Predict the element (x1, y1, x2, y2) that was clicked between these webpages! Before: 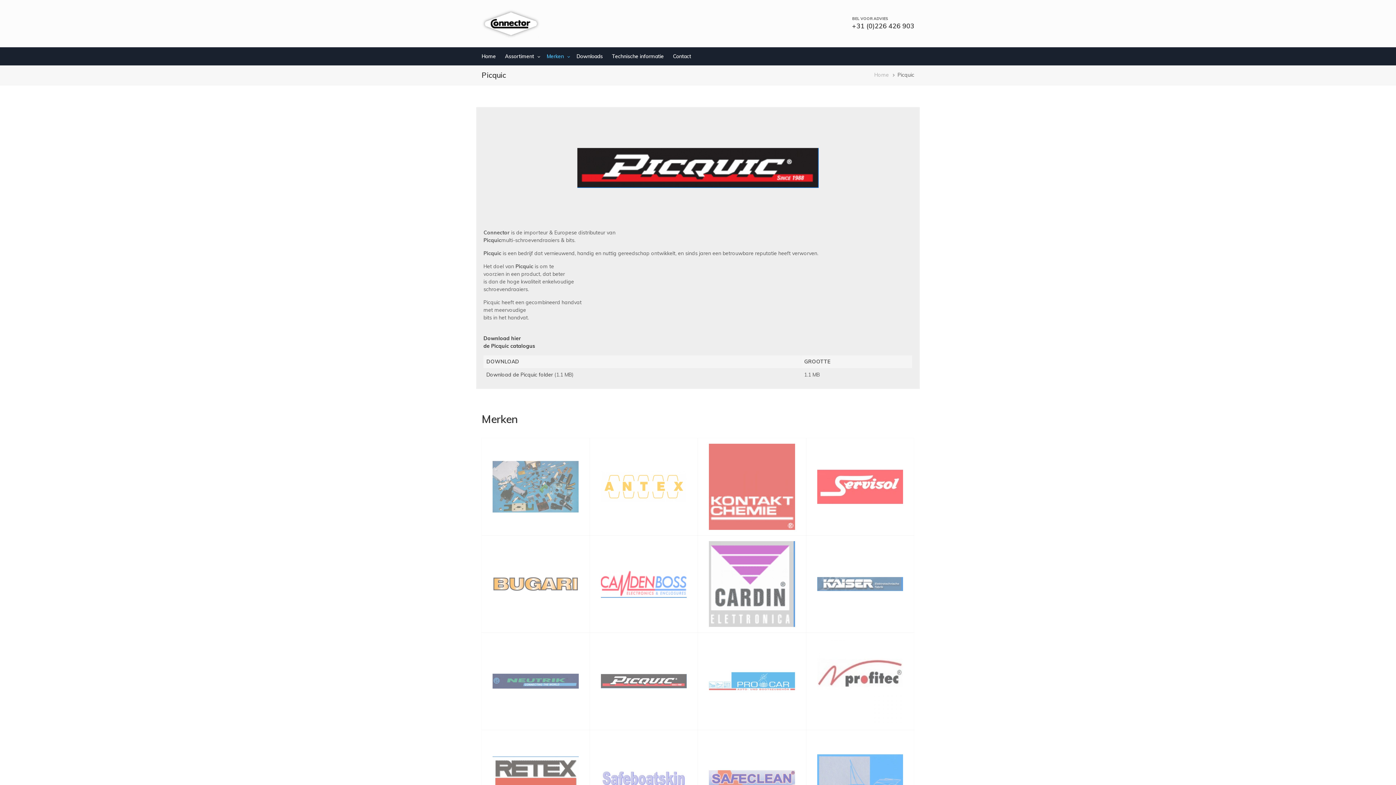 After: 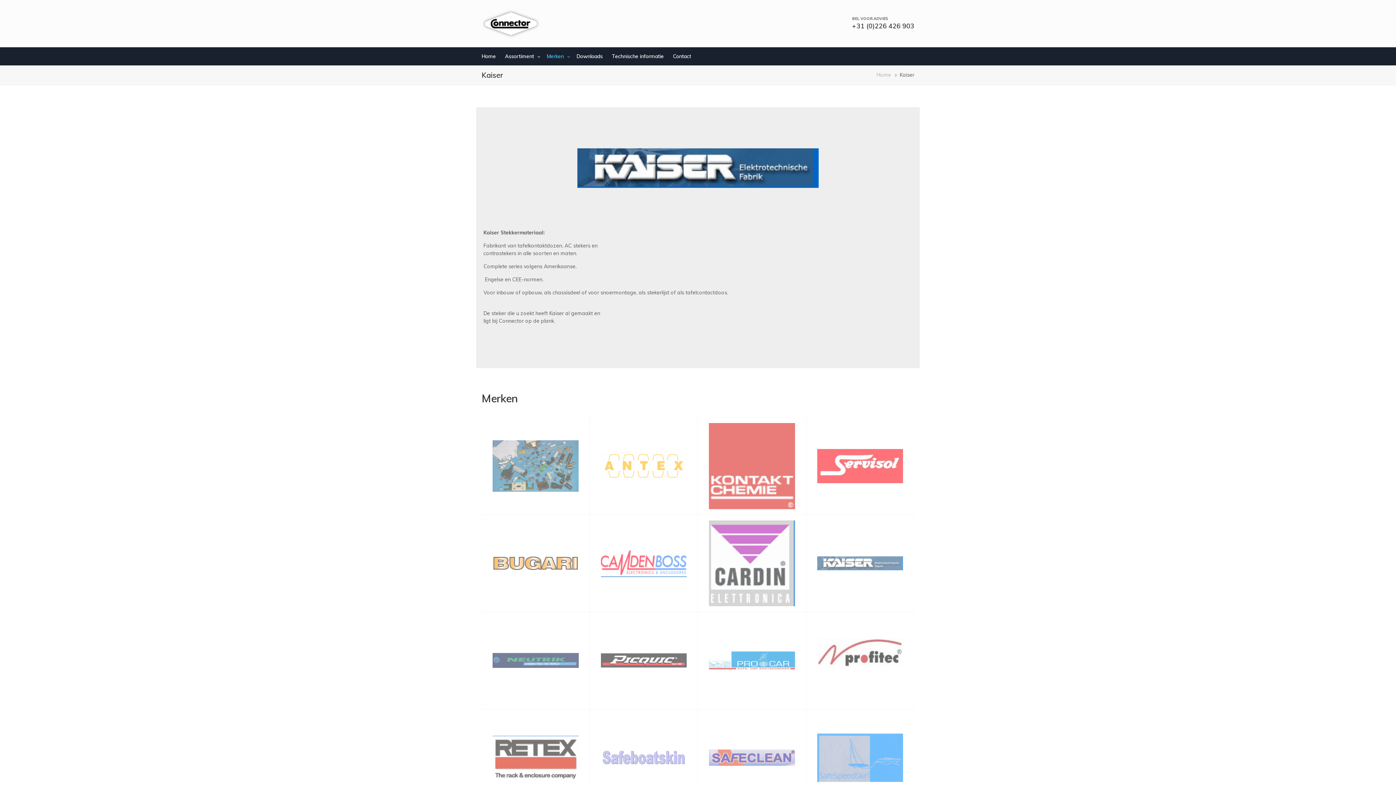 Action: bbox: (806, 535, 914, 633)